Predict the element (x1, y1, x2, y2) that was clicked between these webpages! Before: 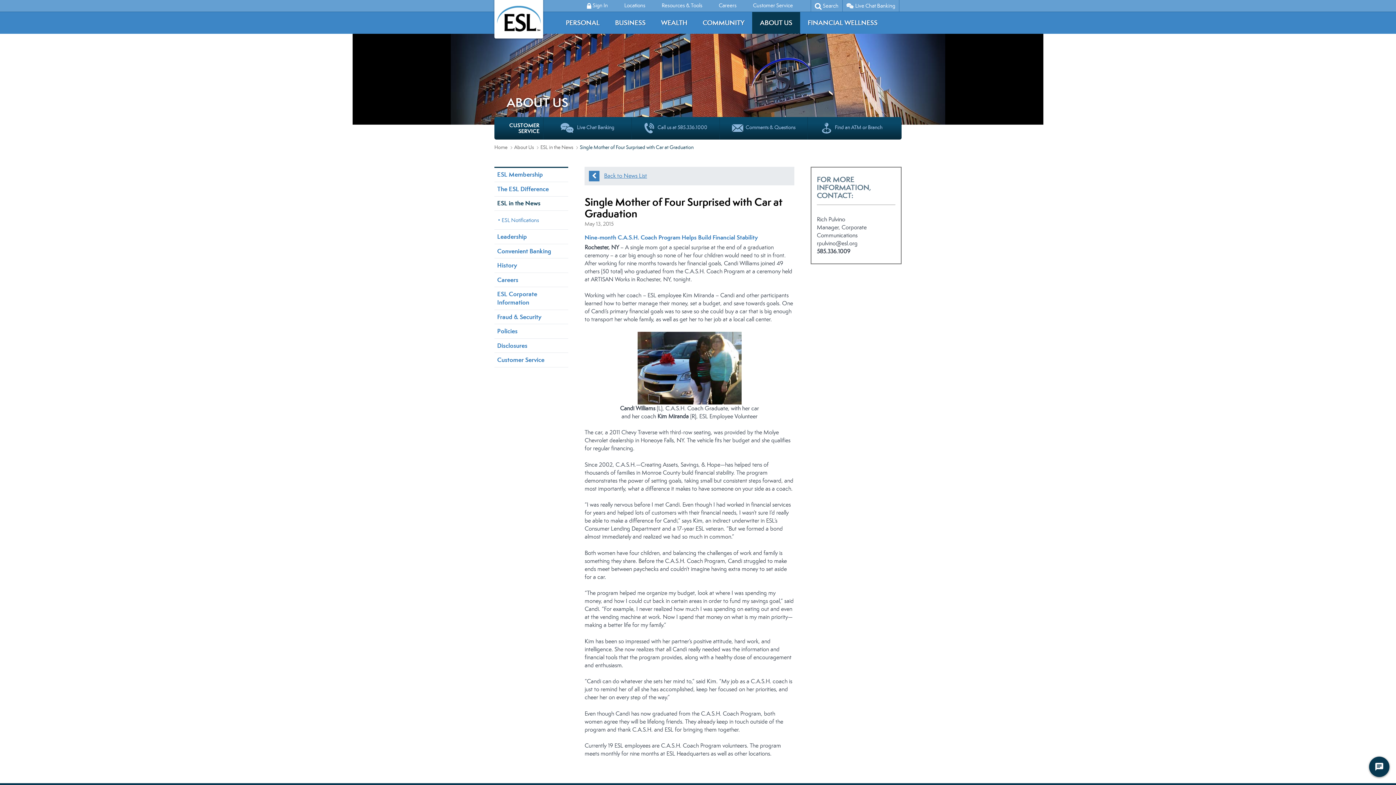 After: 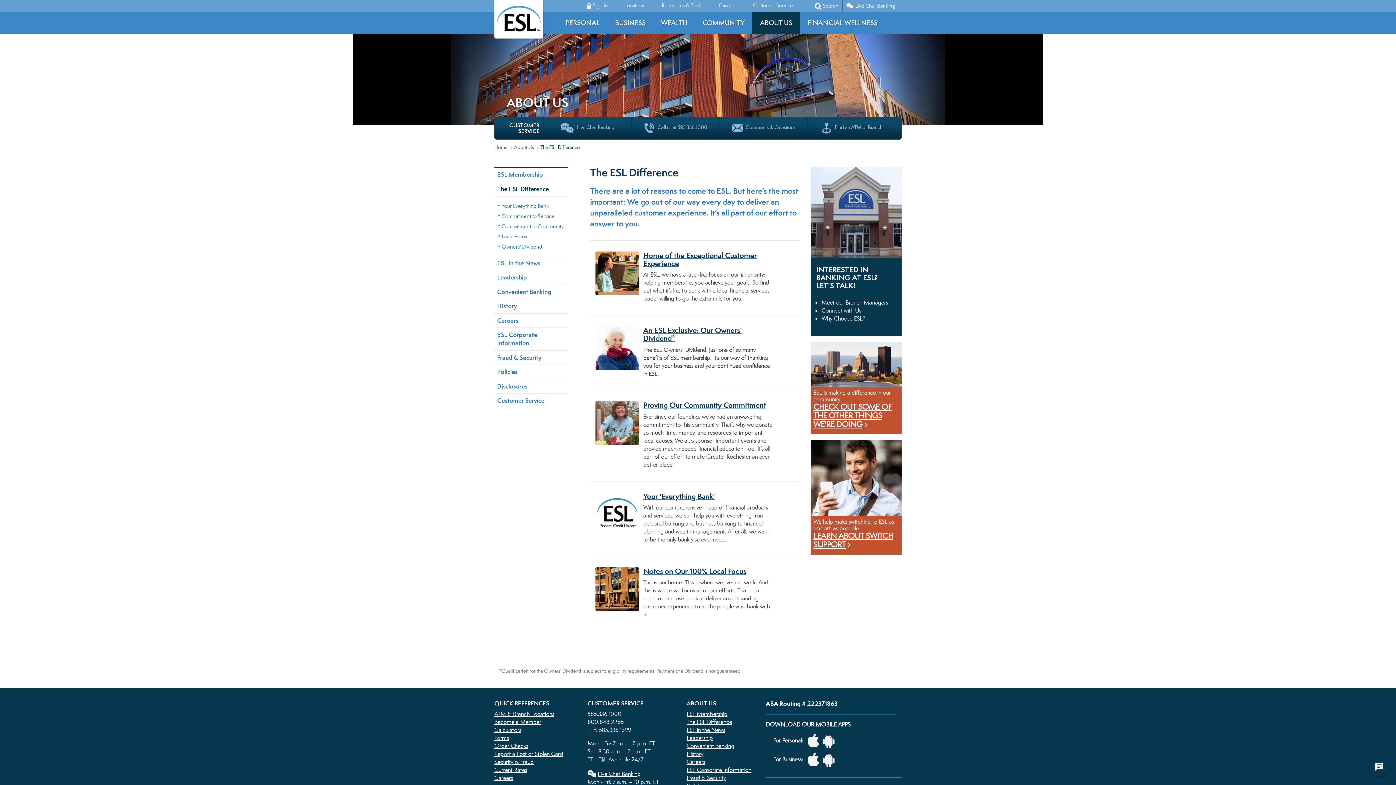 Action: label: About Us bbox: (514, 144, 540, 150)